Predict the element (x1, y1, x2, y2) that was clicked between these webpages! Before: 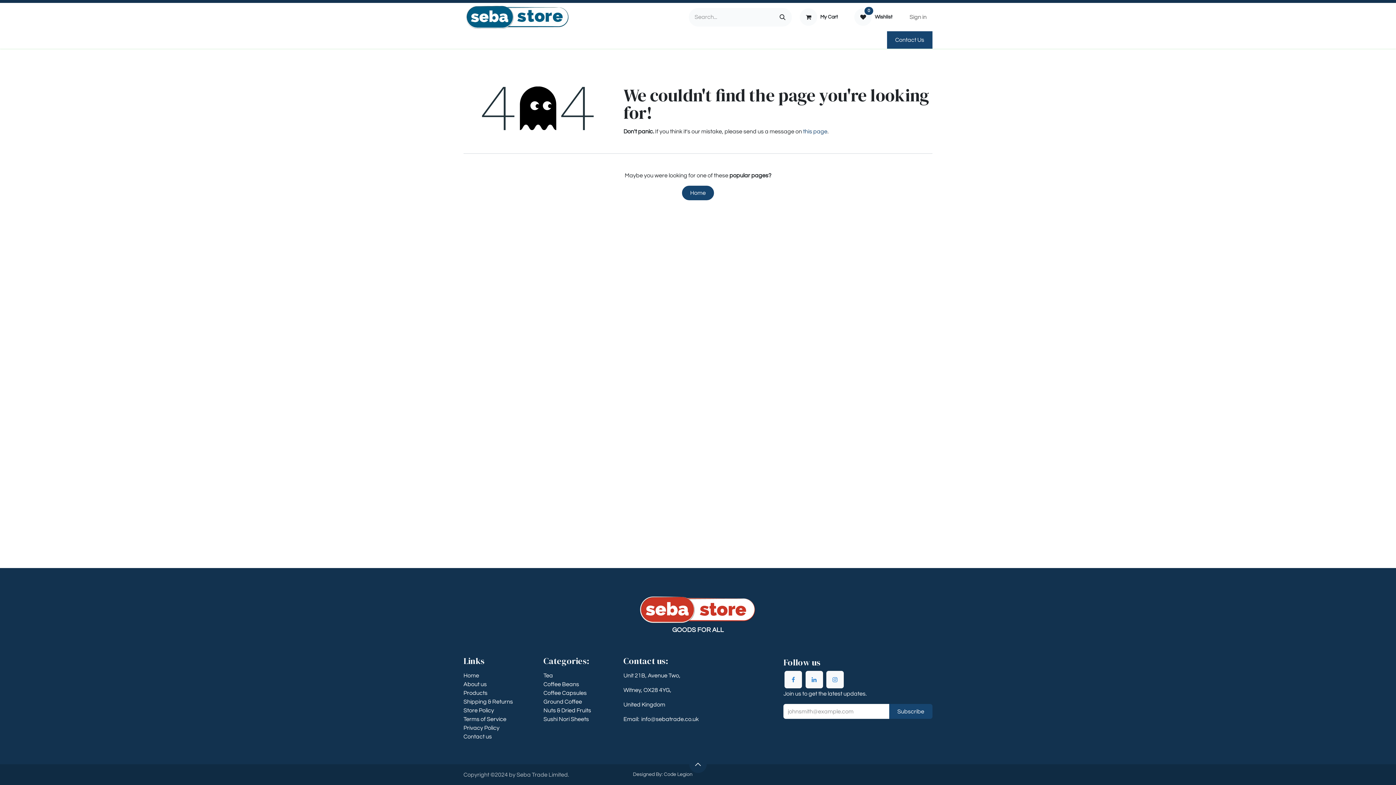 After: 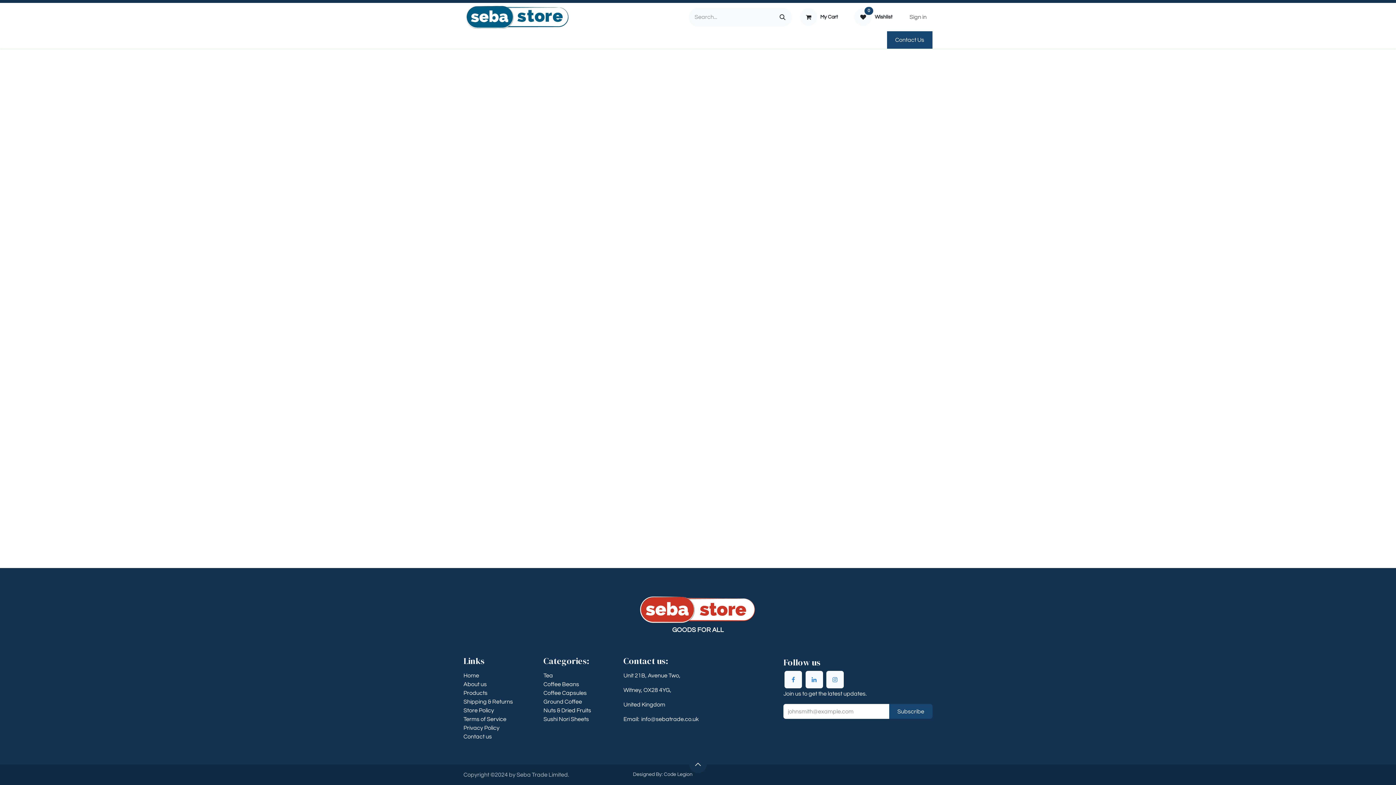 Action: bbox: (904, 10, 932, 24) label: Sign in